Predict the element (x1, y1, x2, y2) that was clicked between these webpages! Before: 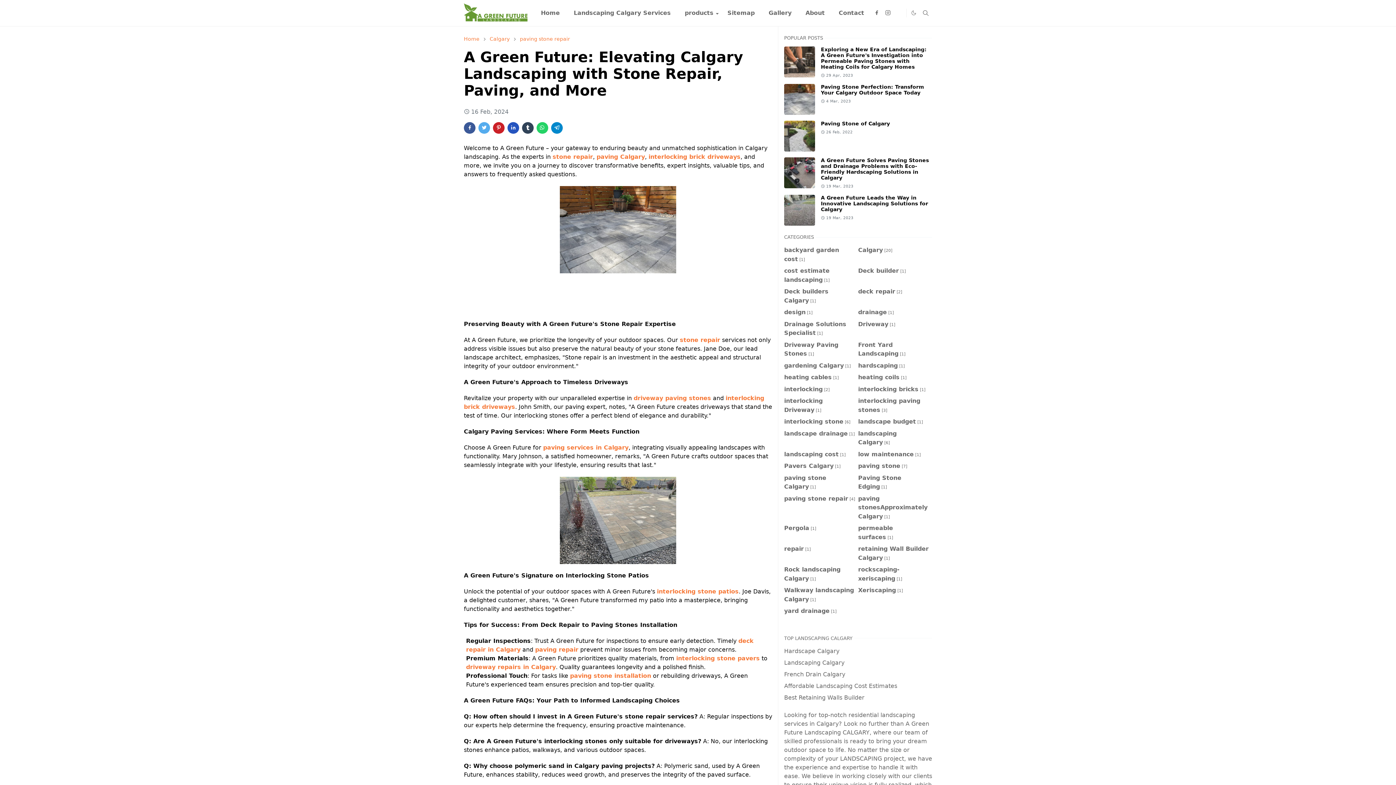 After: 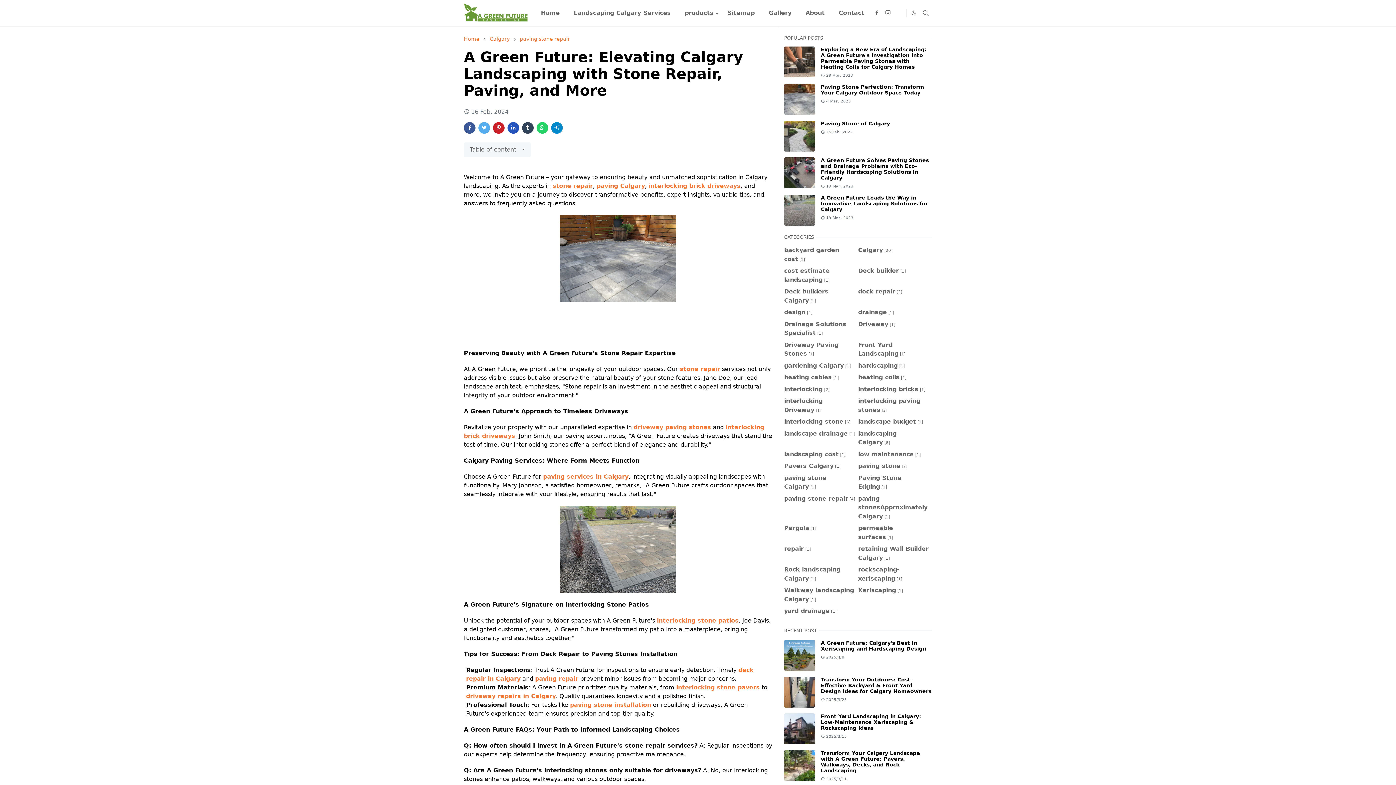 Action: bbox: (493, 122, 504, 133)